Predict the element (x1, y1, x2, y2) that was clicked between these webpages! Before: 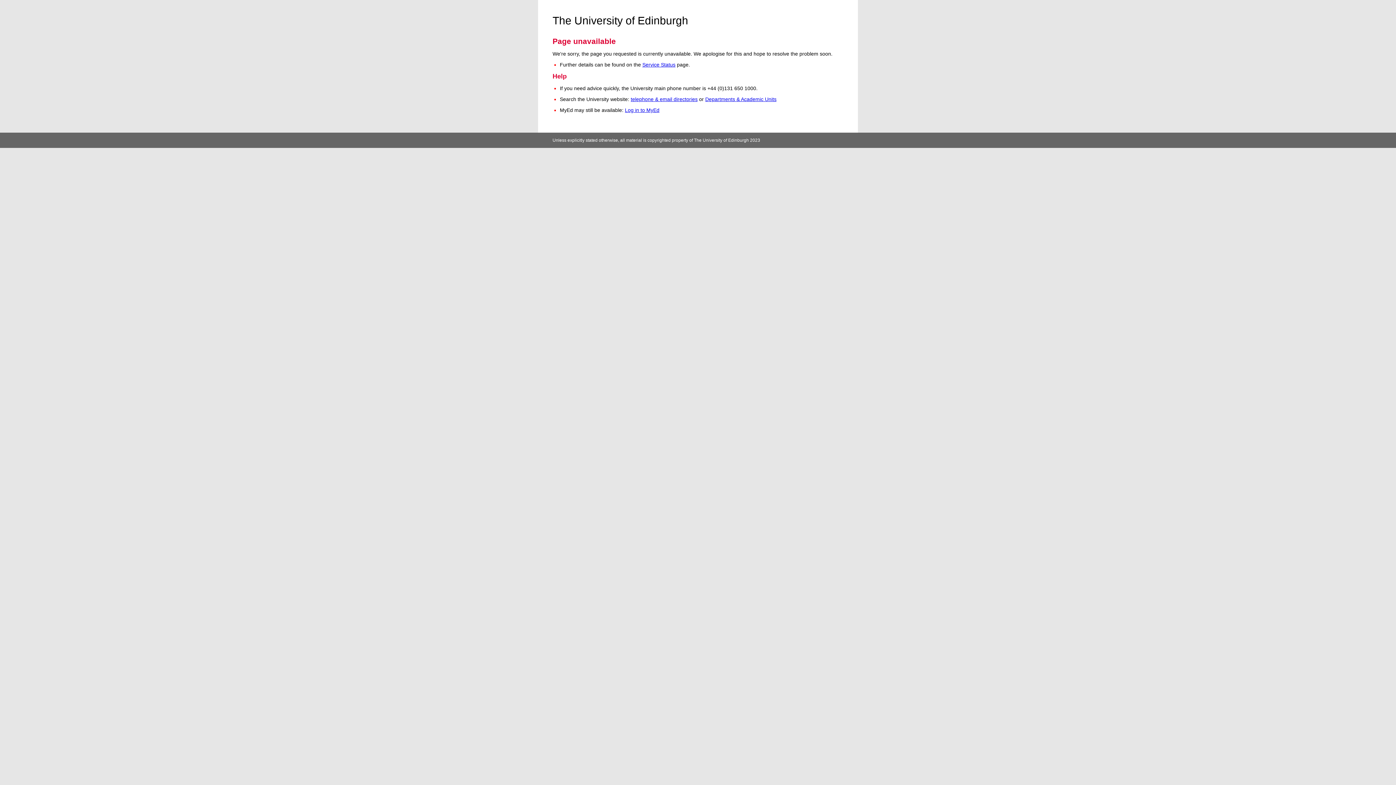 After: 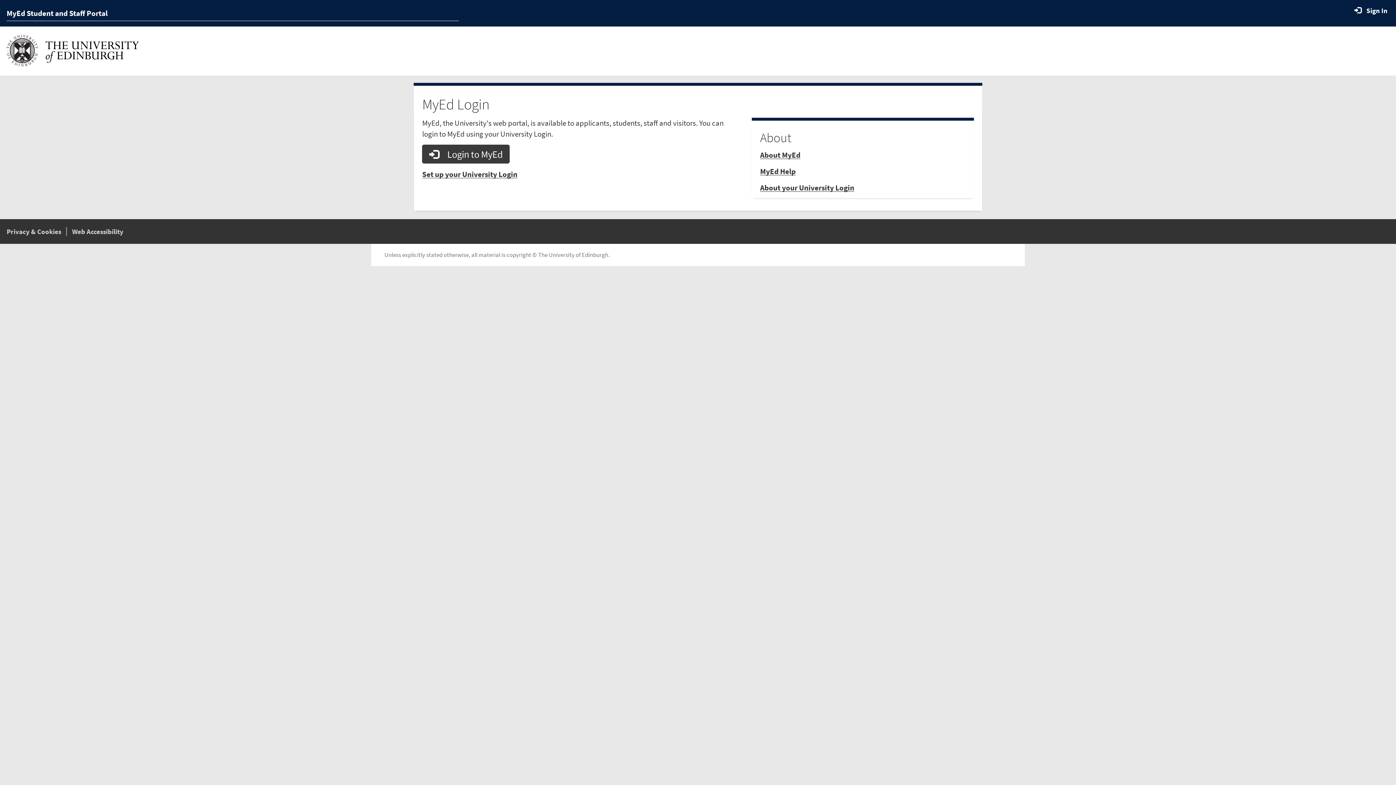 Action: bbox: (625, 107, 659, 113) label: Log in to MyEd